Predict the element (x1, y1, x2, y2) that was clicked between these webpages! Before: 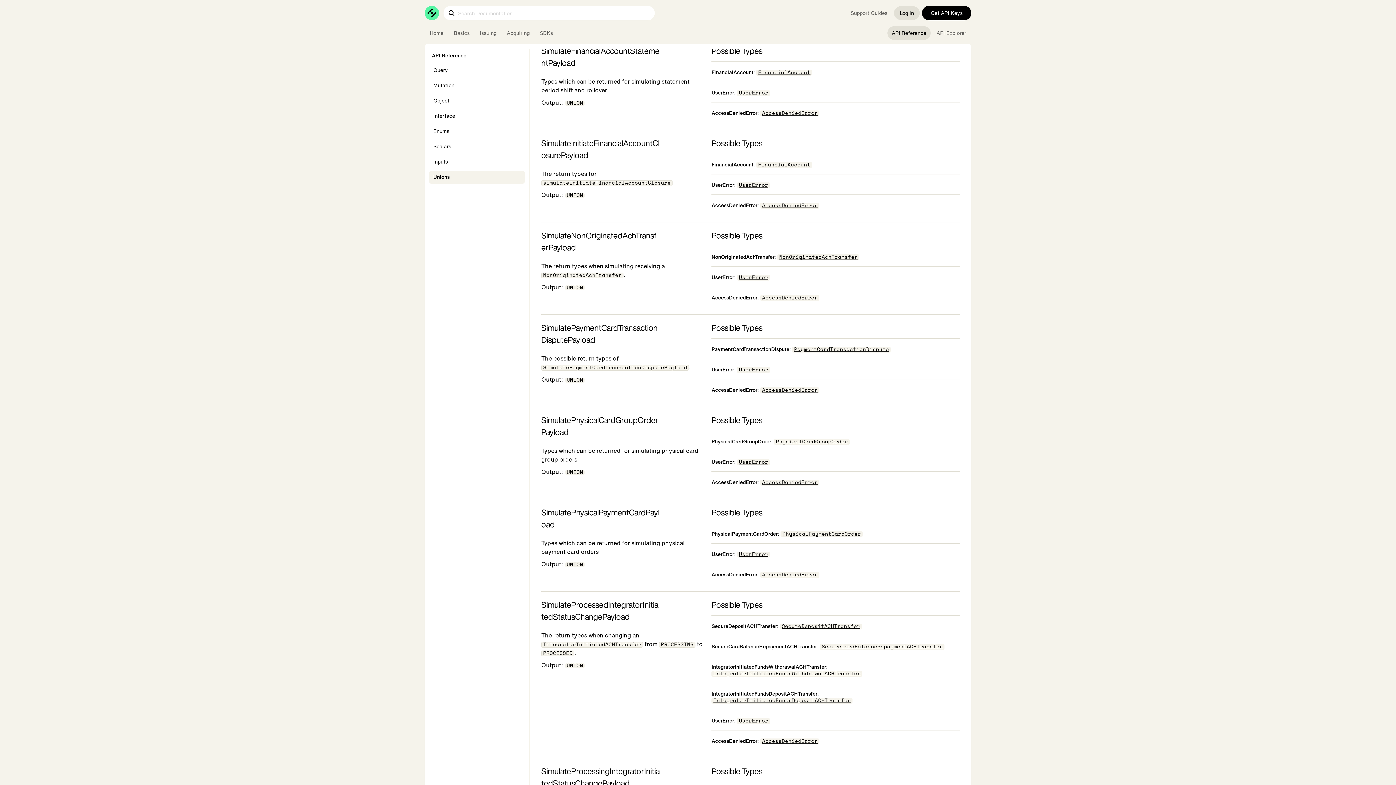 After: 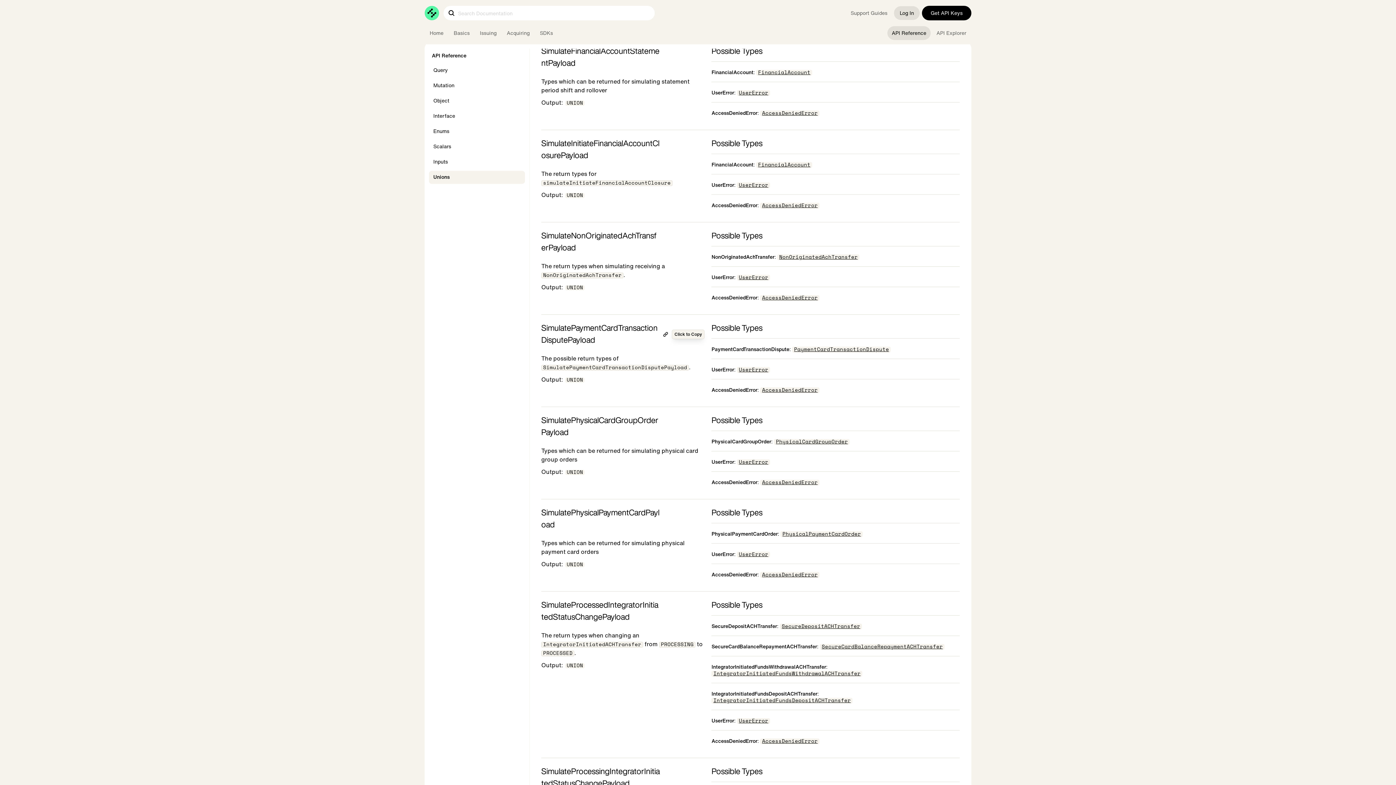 Action: bbox: (660, 329, 668, 338)